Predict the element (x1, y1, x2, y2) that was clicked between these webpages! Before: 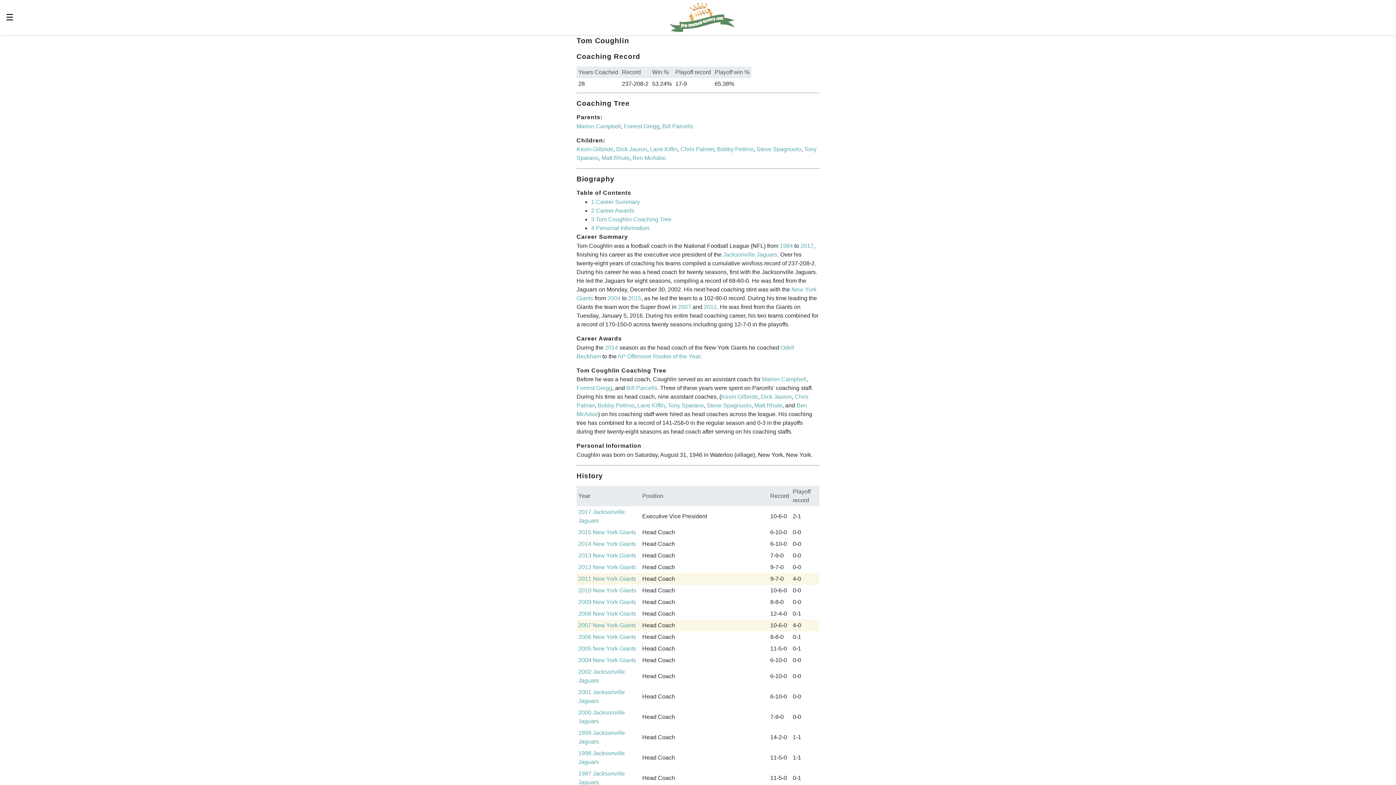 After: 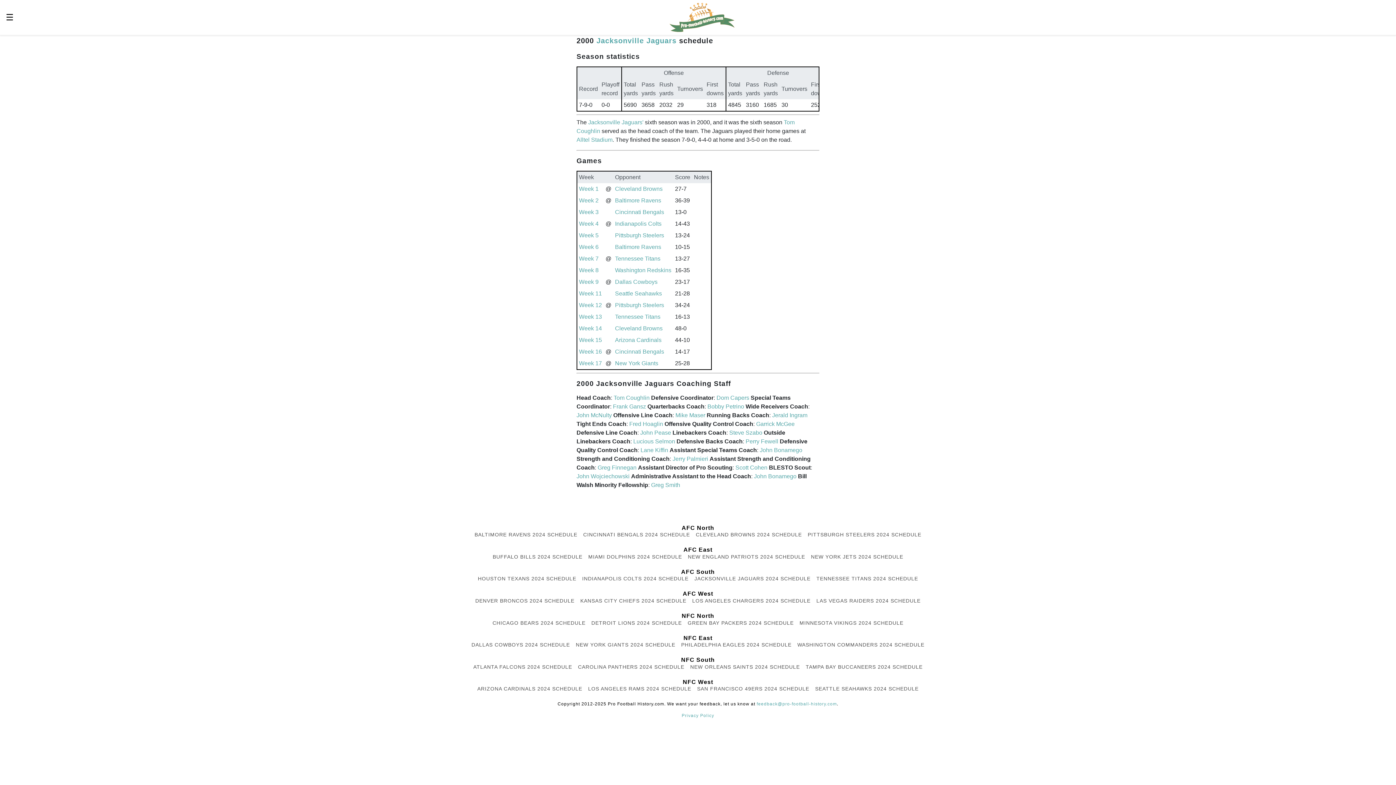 Action: bbox: (578, 709, 591, 715) label: 2000